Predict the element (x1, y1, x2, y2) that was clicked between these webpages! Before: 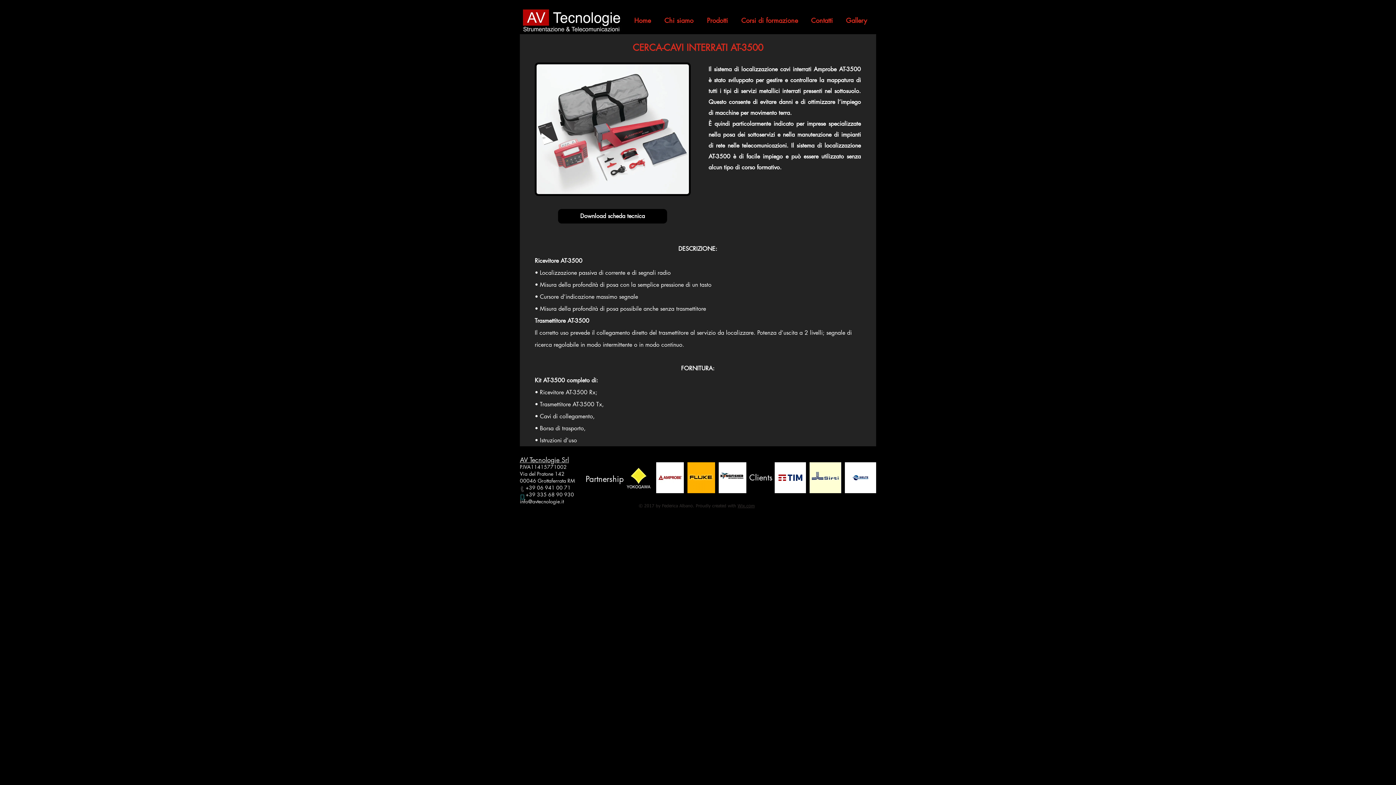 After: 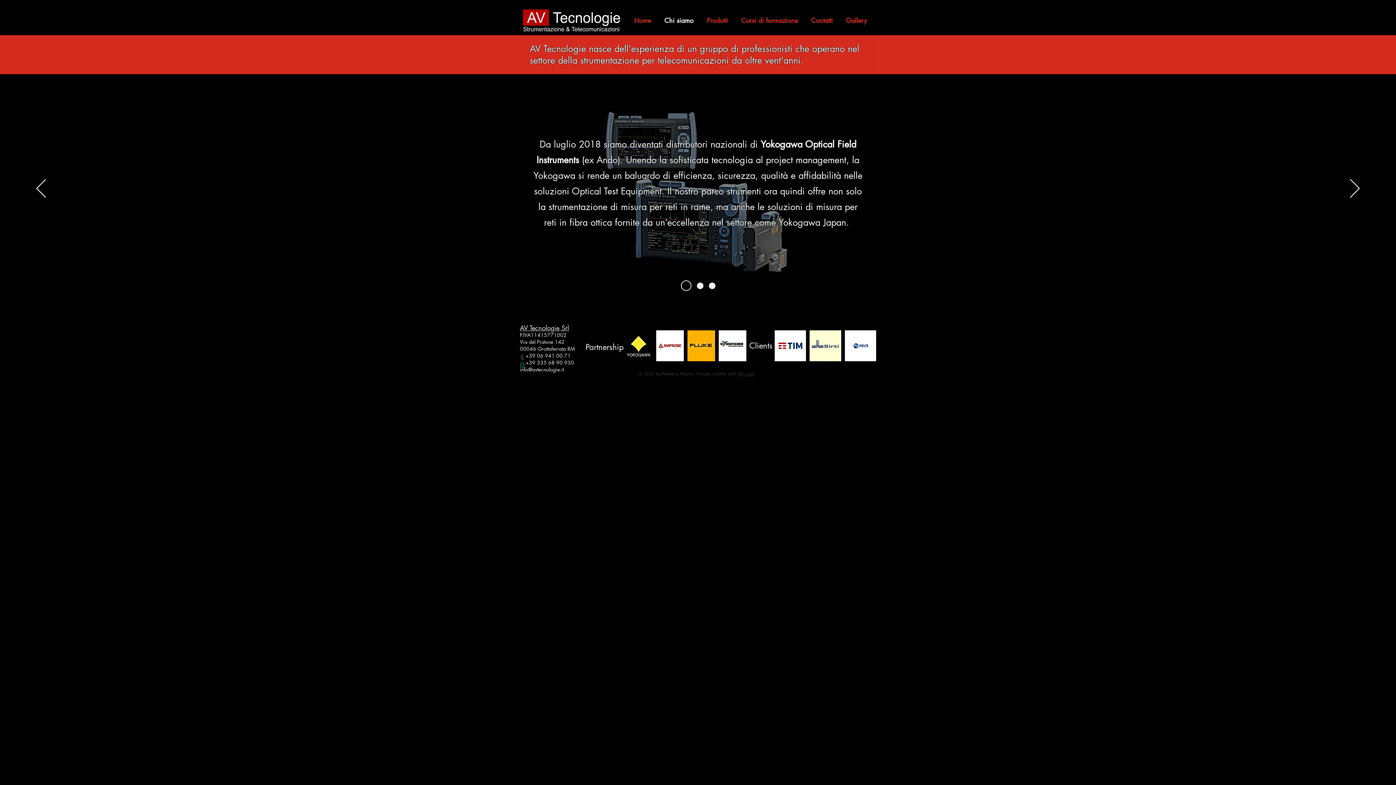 Action: label: Chi siamo bbox: (657, 12, 700, 28)